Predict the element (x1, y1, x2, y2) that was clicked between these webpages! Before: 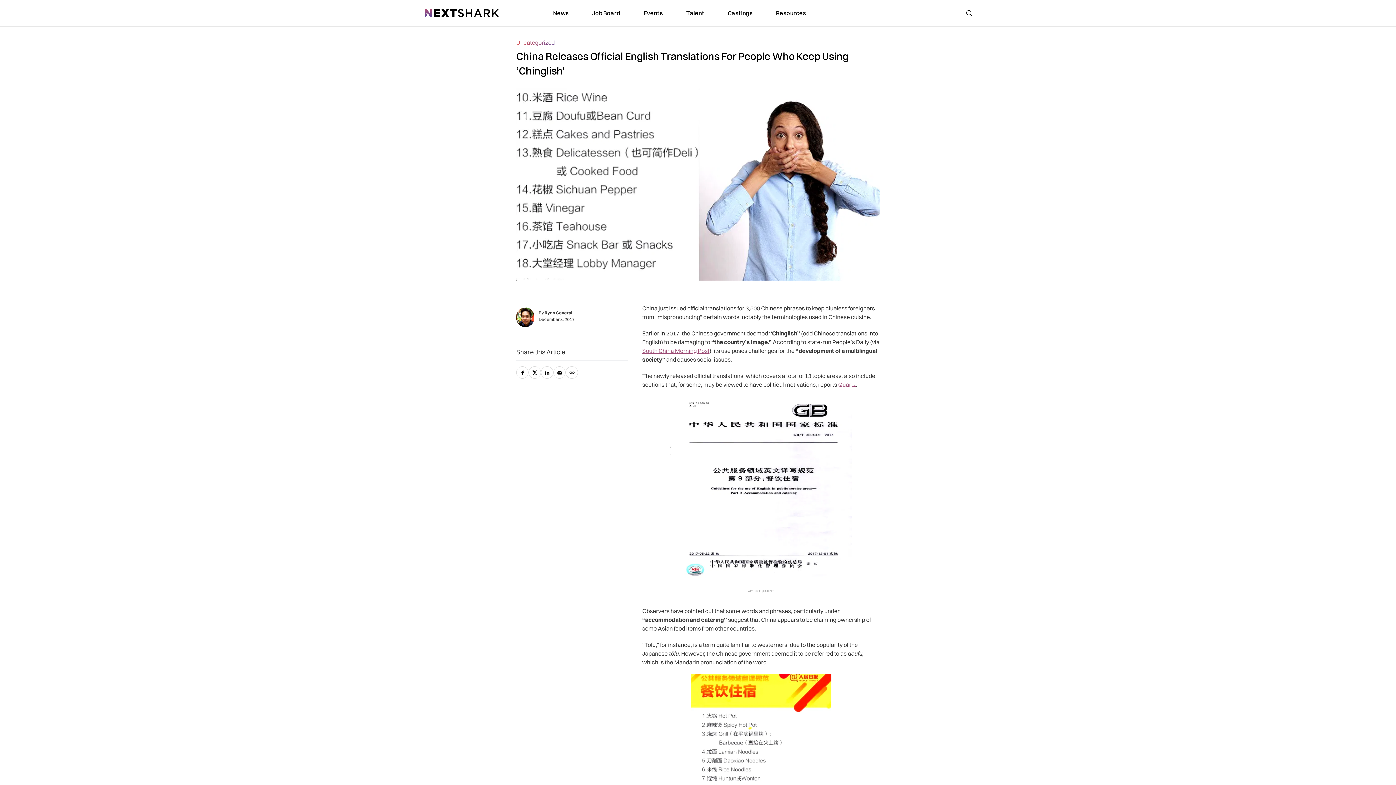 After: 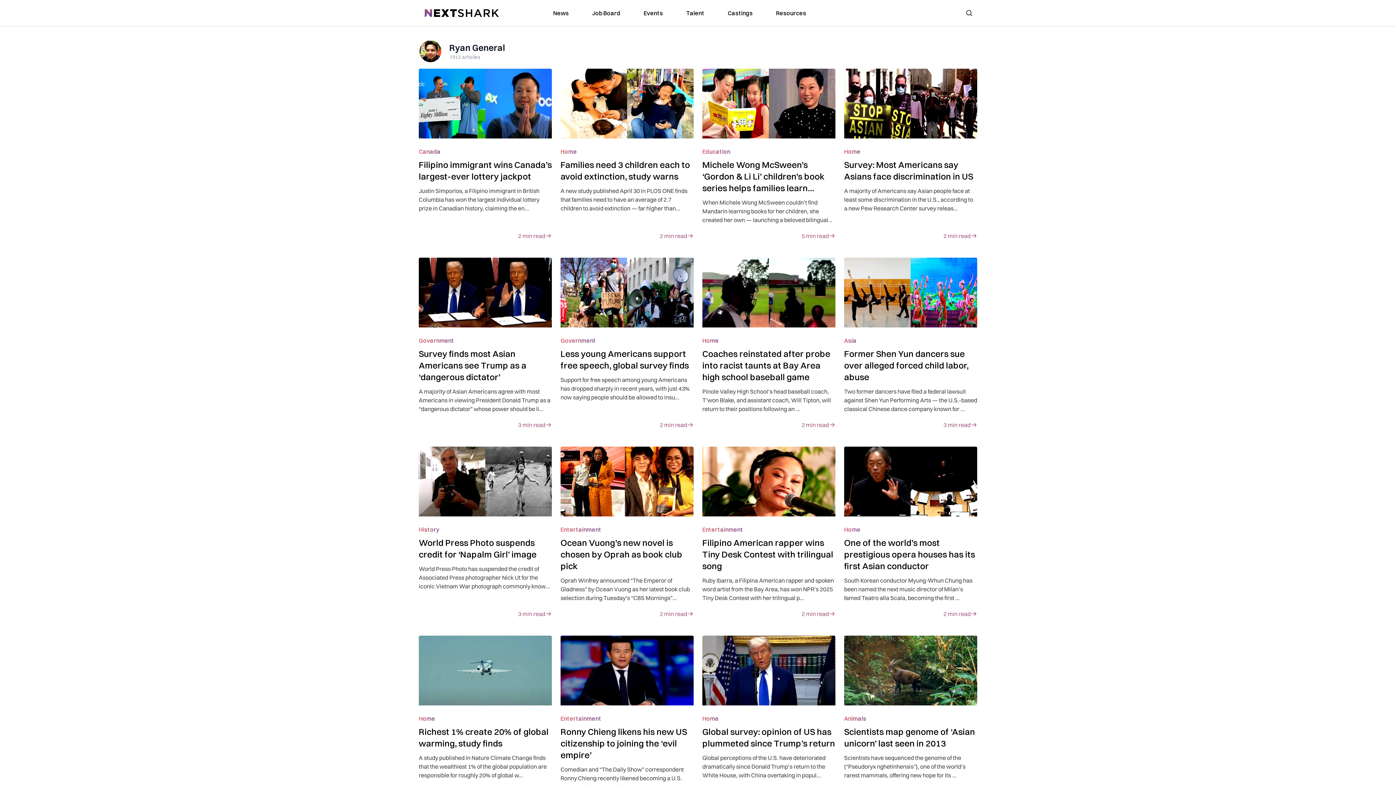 Action: bbox: (516, 307, 534, 327)